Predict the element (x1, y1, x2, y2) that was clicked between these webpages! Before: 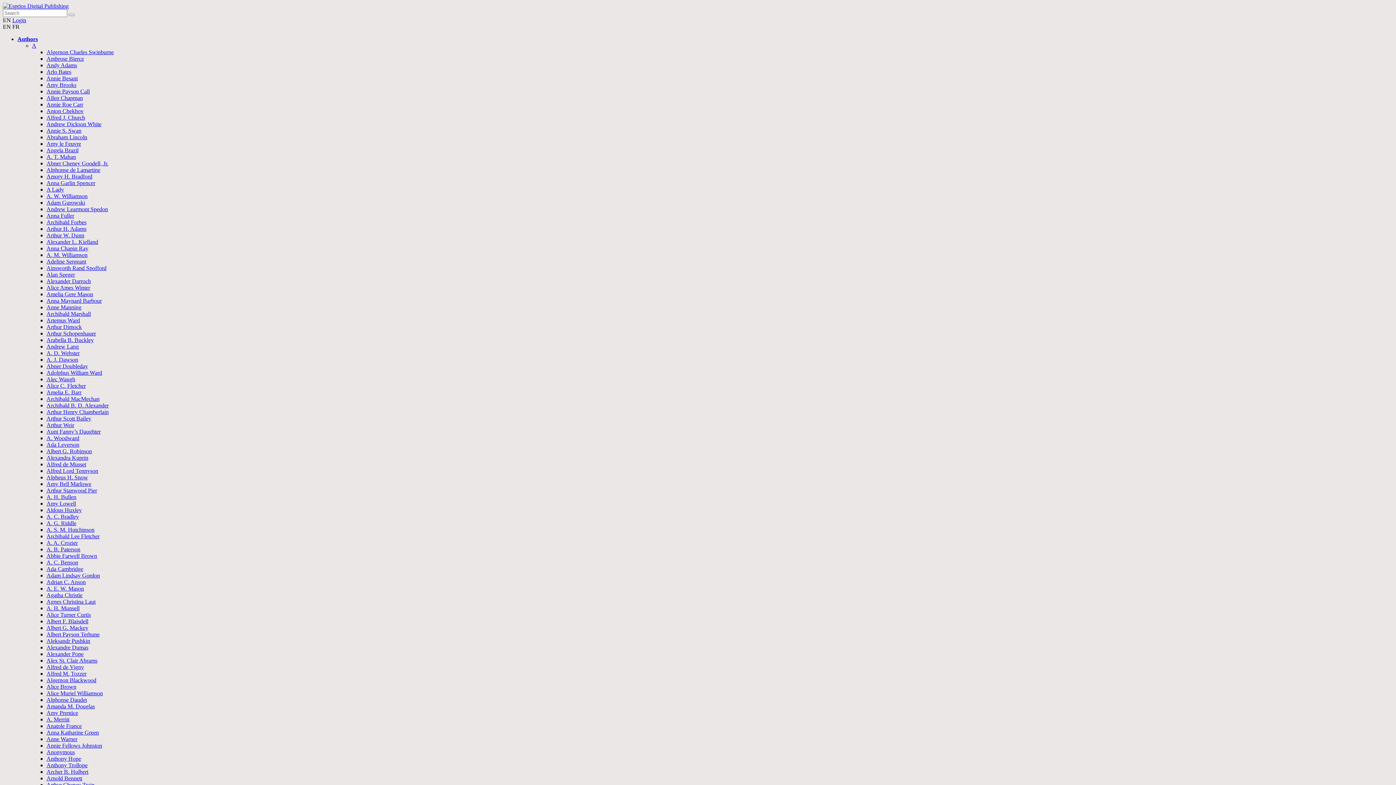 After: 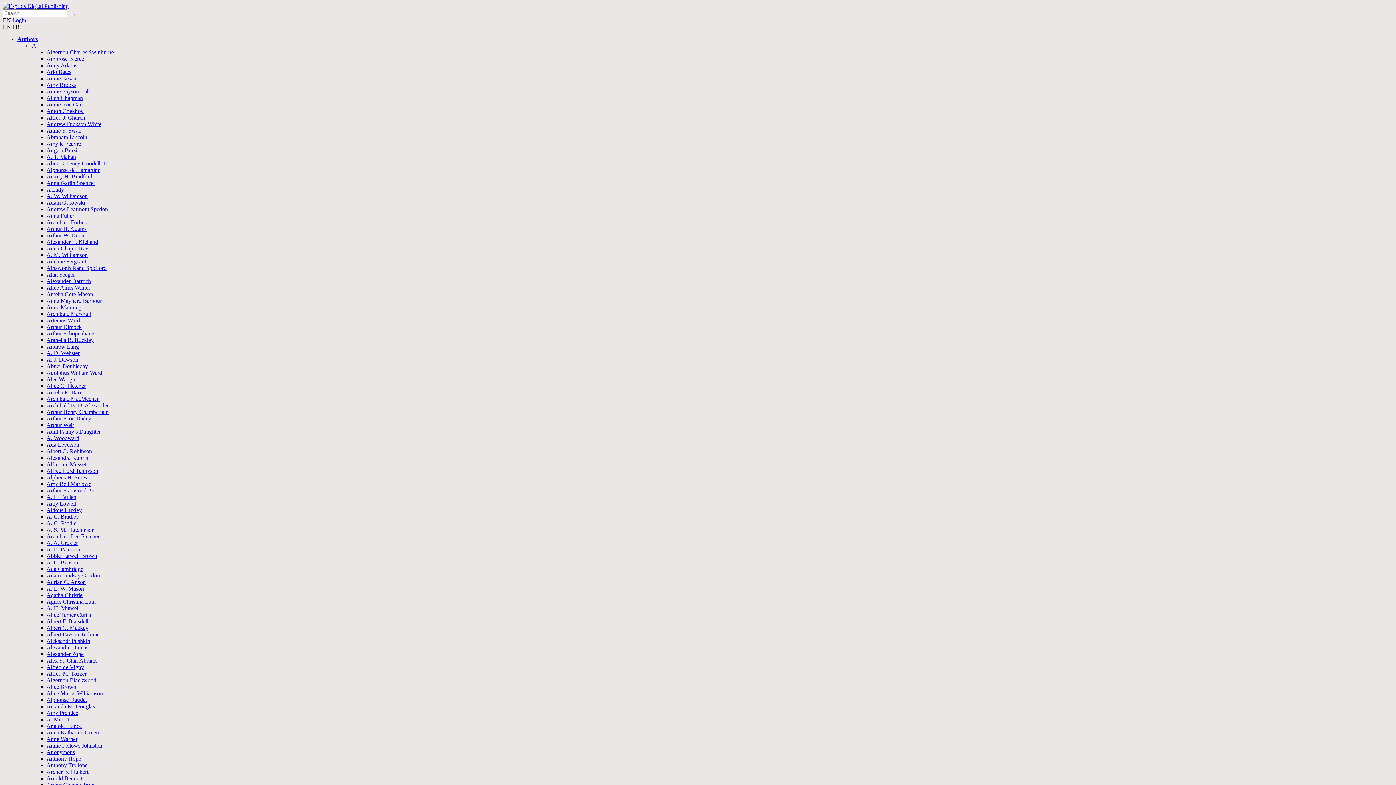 Action: label: Artemus Ward bbox: (46, 317, 80, 323)